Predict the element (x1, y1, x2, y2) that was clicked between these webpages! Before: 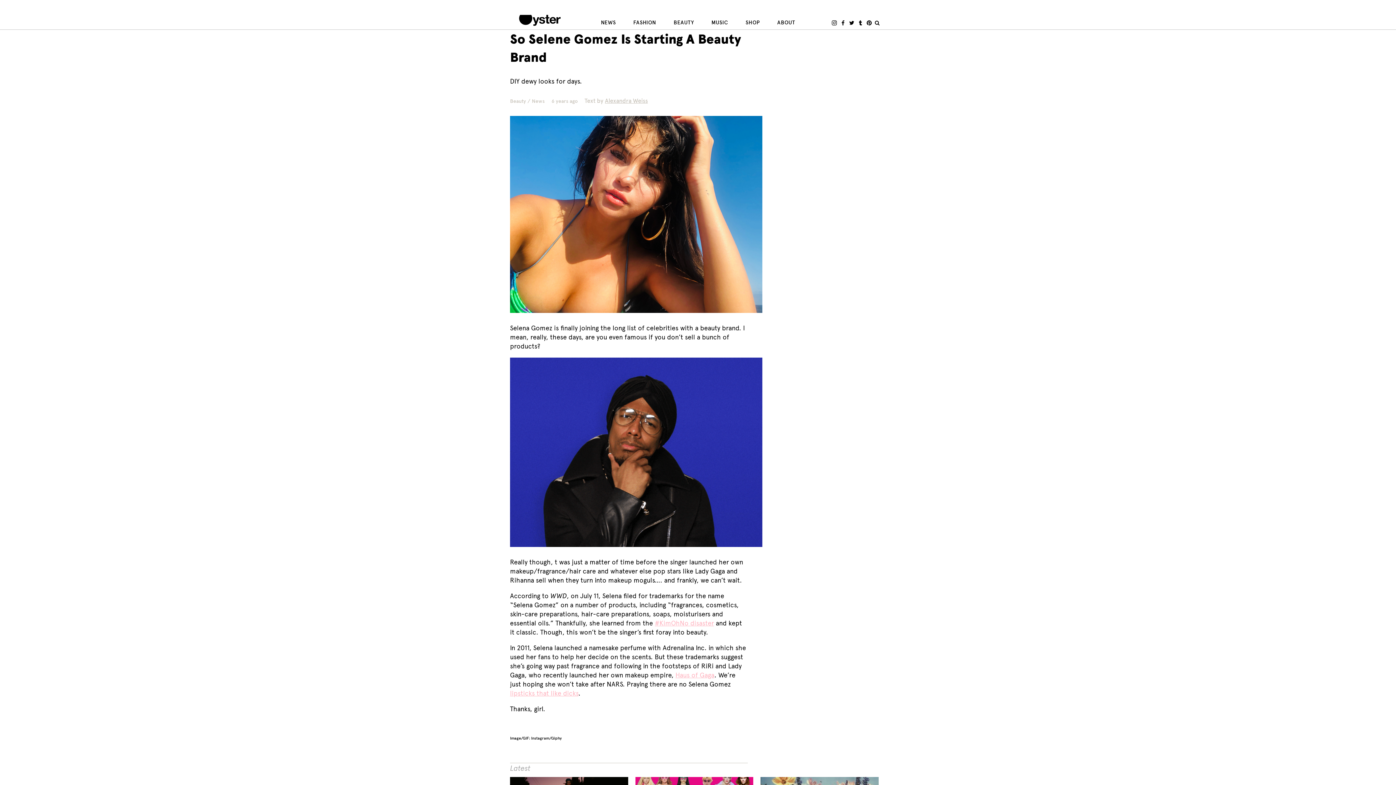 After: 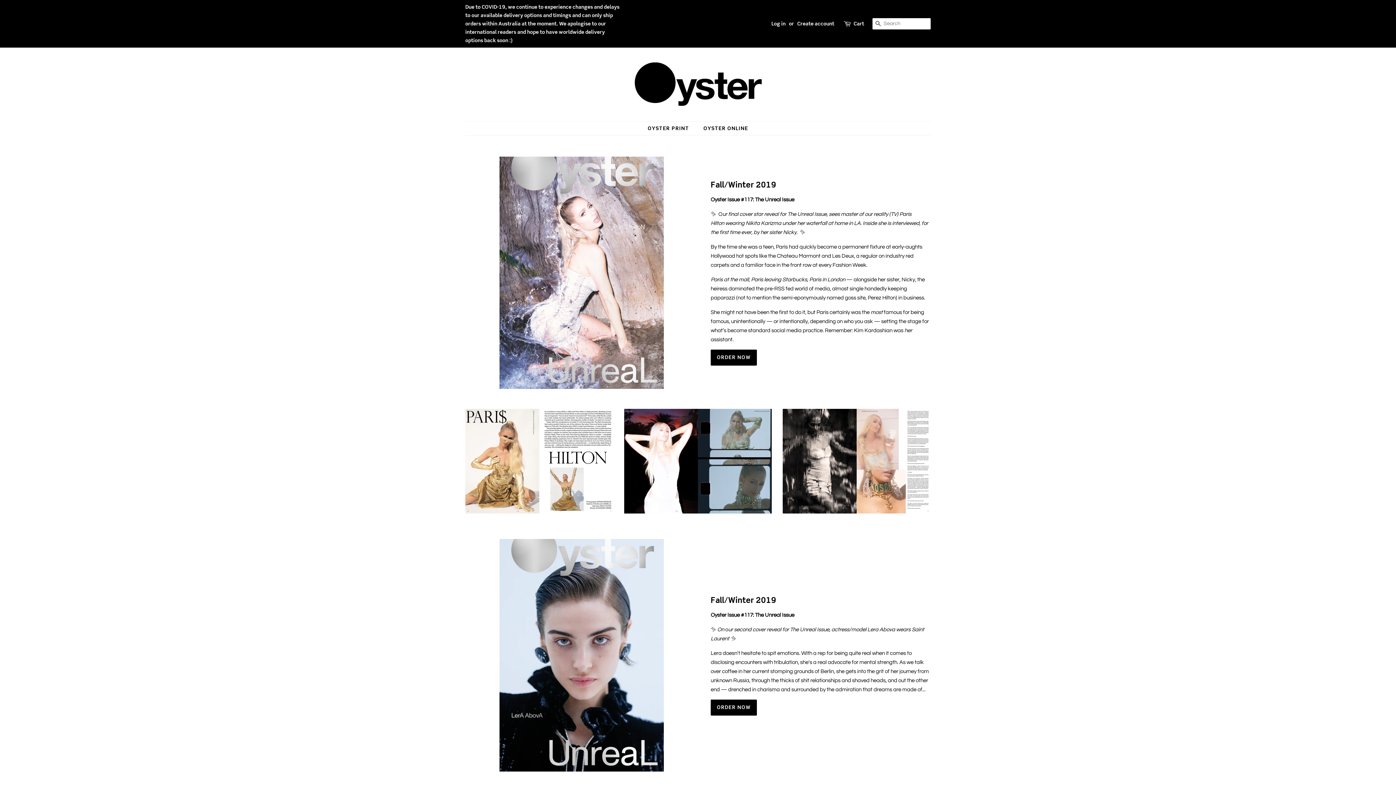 Action: bbox: (745, 17, 760, 28) label: SHOP
SHOP